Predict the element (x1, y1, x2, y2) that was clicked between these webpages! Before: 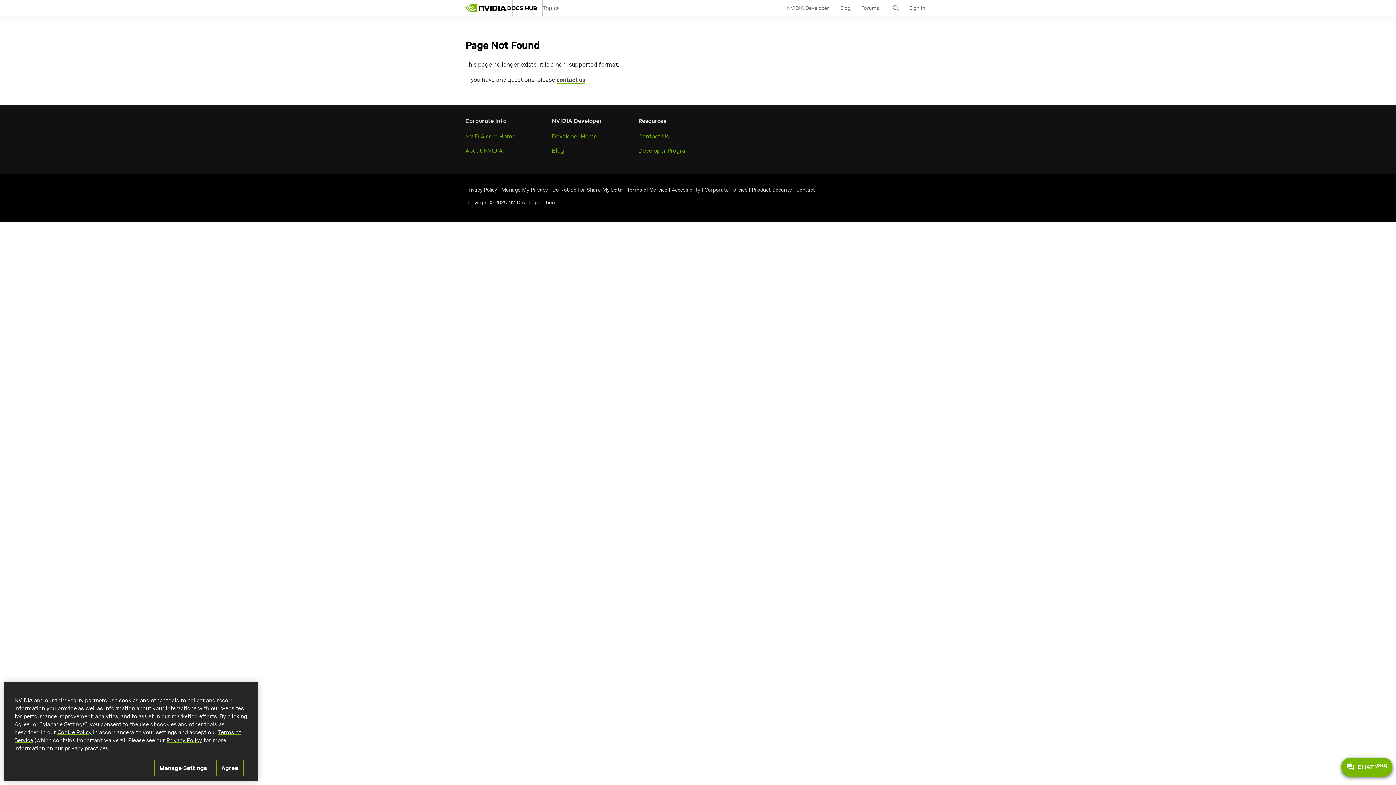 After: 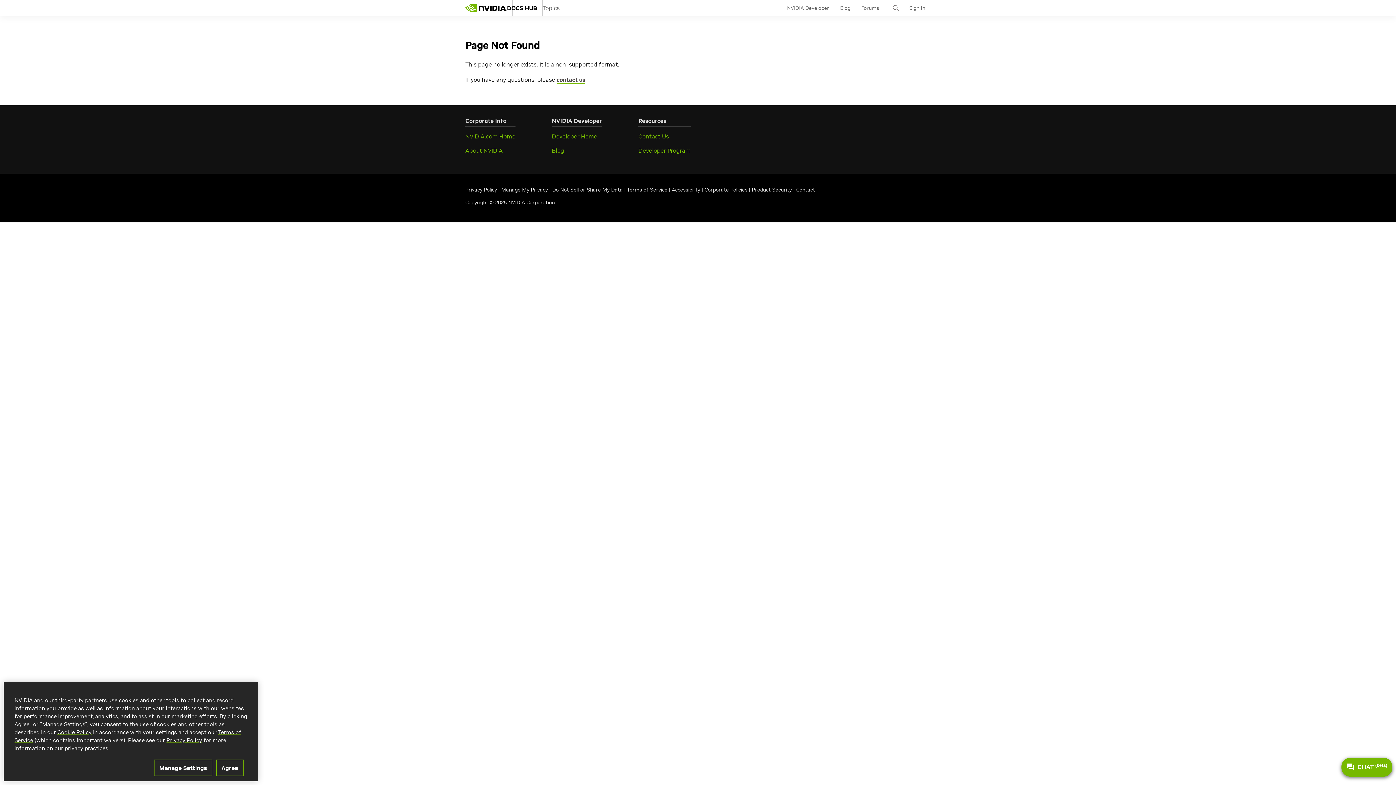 Action: label: Manage My Privacy bbox: (501, 186, 548, 193)